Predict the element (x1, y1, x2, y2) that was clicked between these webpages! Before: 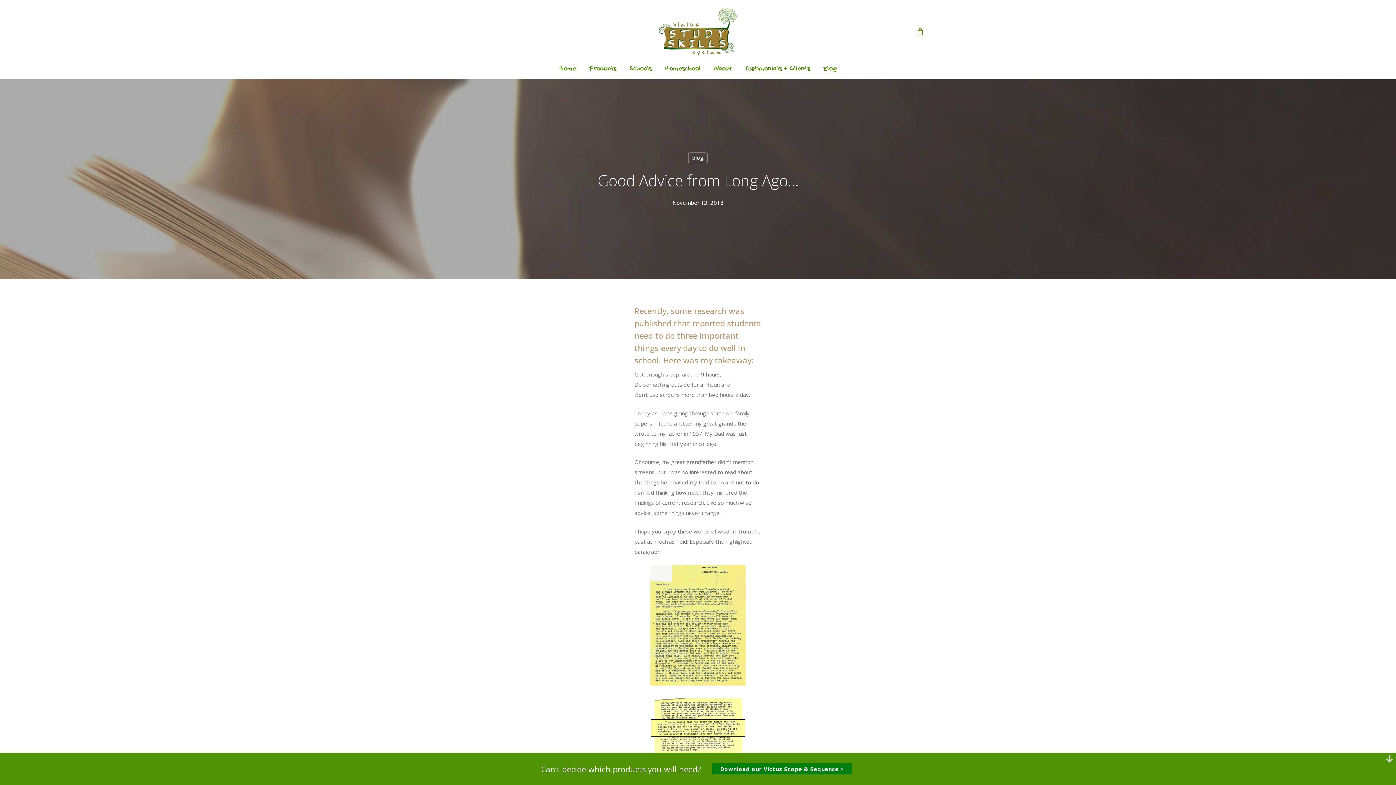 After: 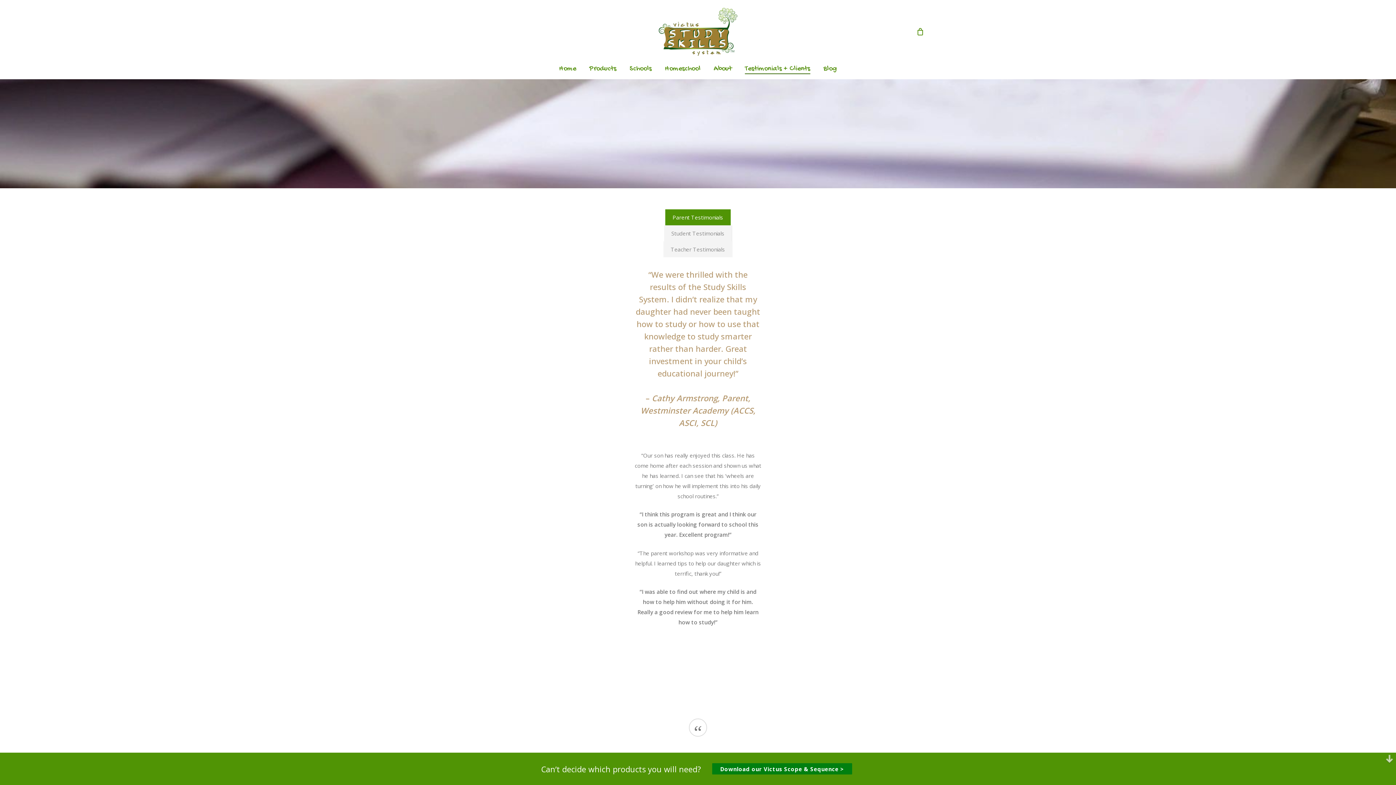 Action: bbox: (745, 63, 810, 74) label: Testimonials + Clients